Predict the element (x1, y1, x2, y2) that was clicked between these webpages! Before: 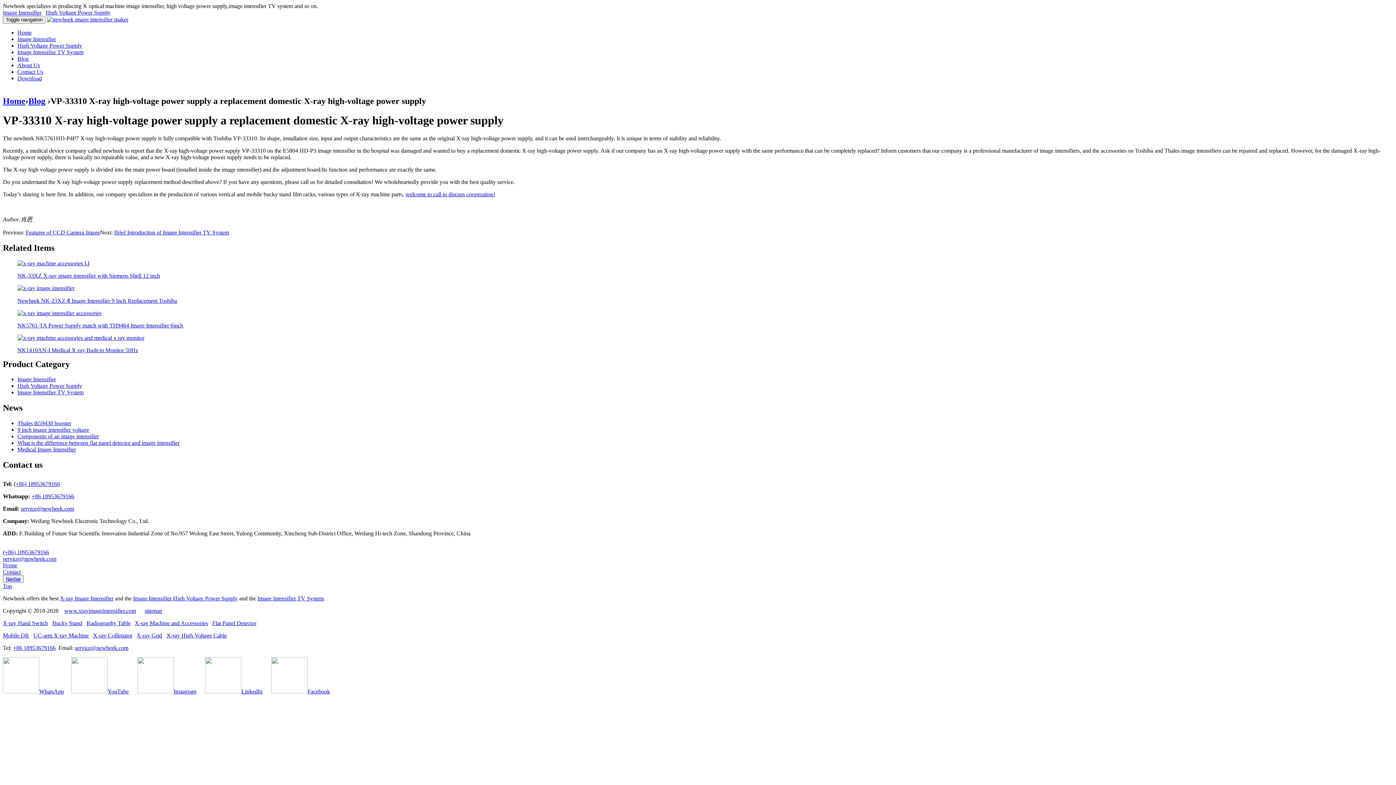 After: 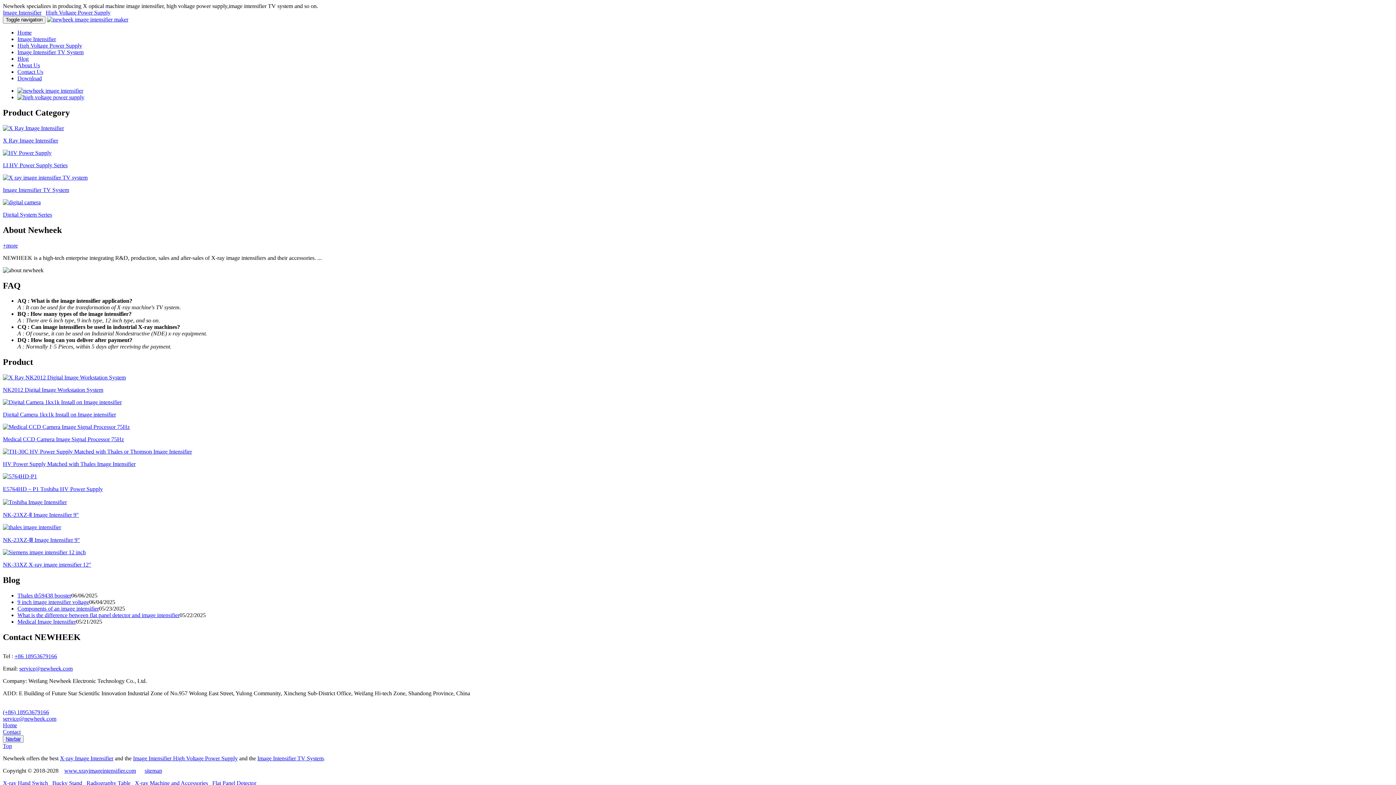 Action: bbox: (2, 562, 17, 568) label: Home